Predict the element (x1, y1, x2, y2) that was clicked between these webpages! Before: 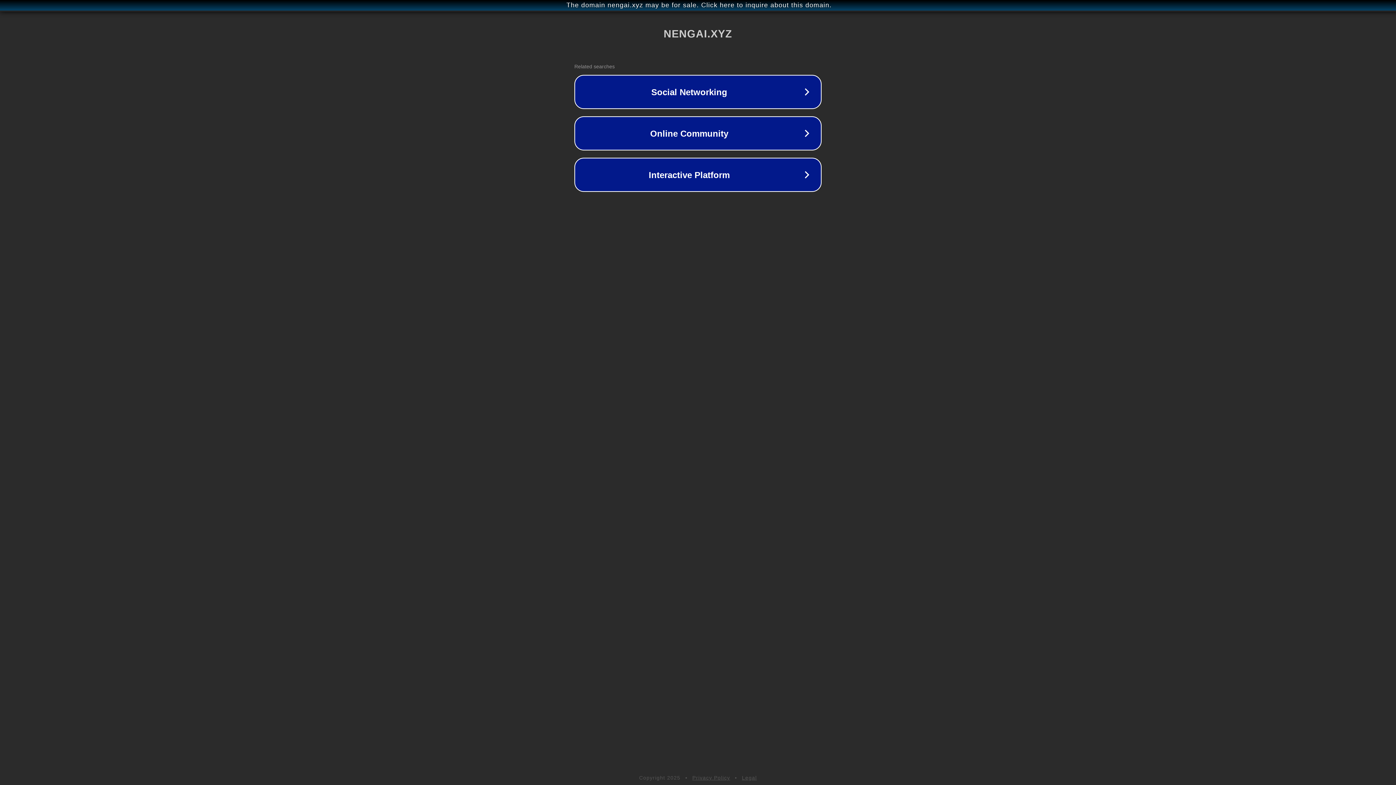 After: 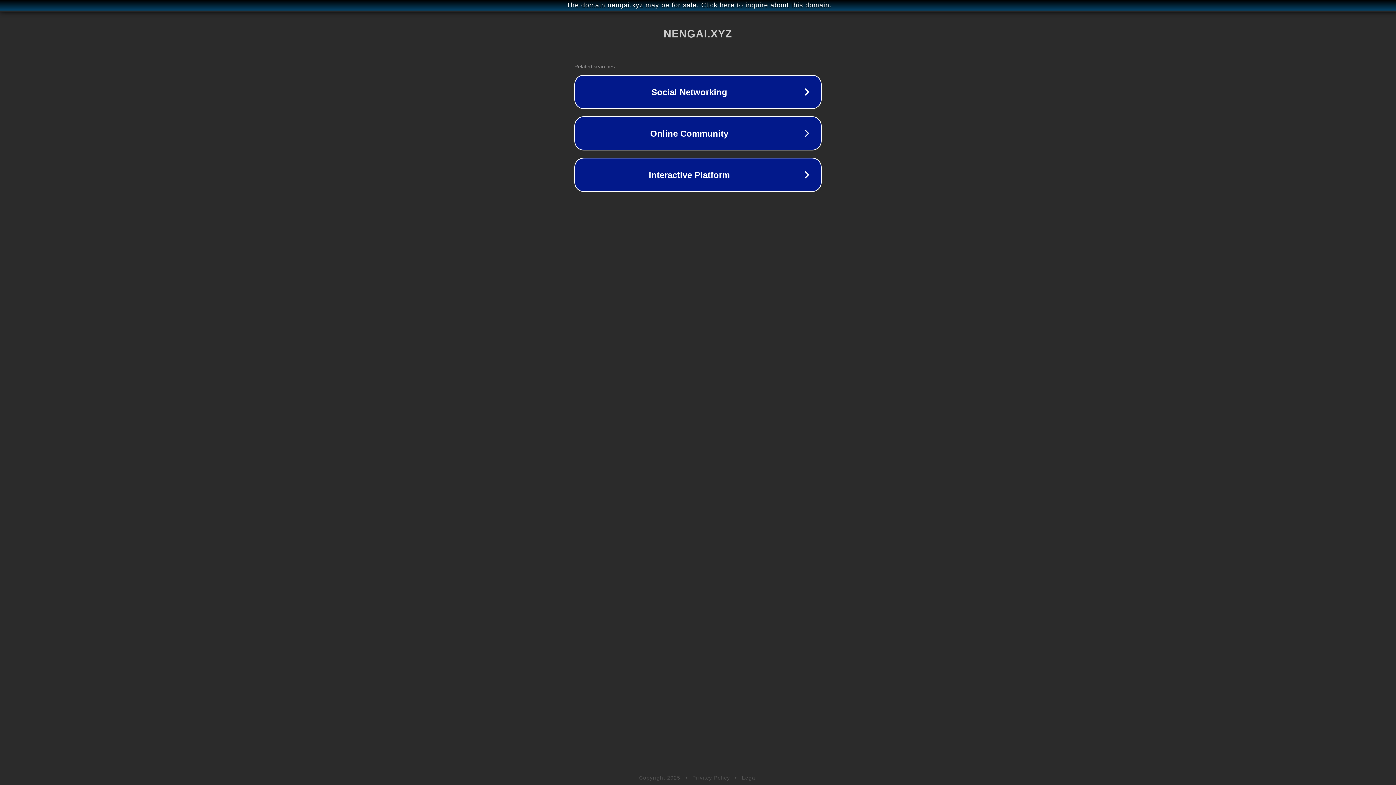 Action: bbox: (742, 775, 757, 781) label: Legal